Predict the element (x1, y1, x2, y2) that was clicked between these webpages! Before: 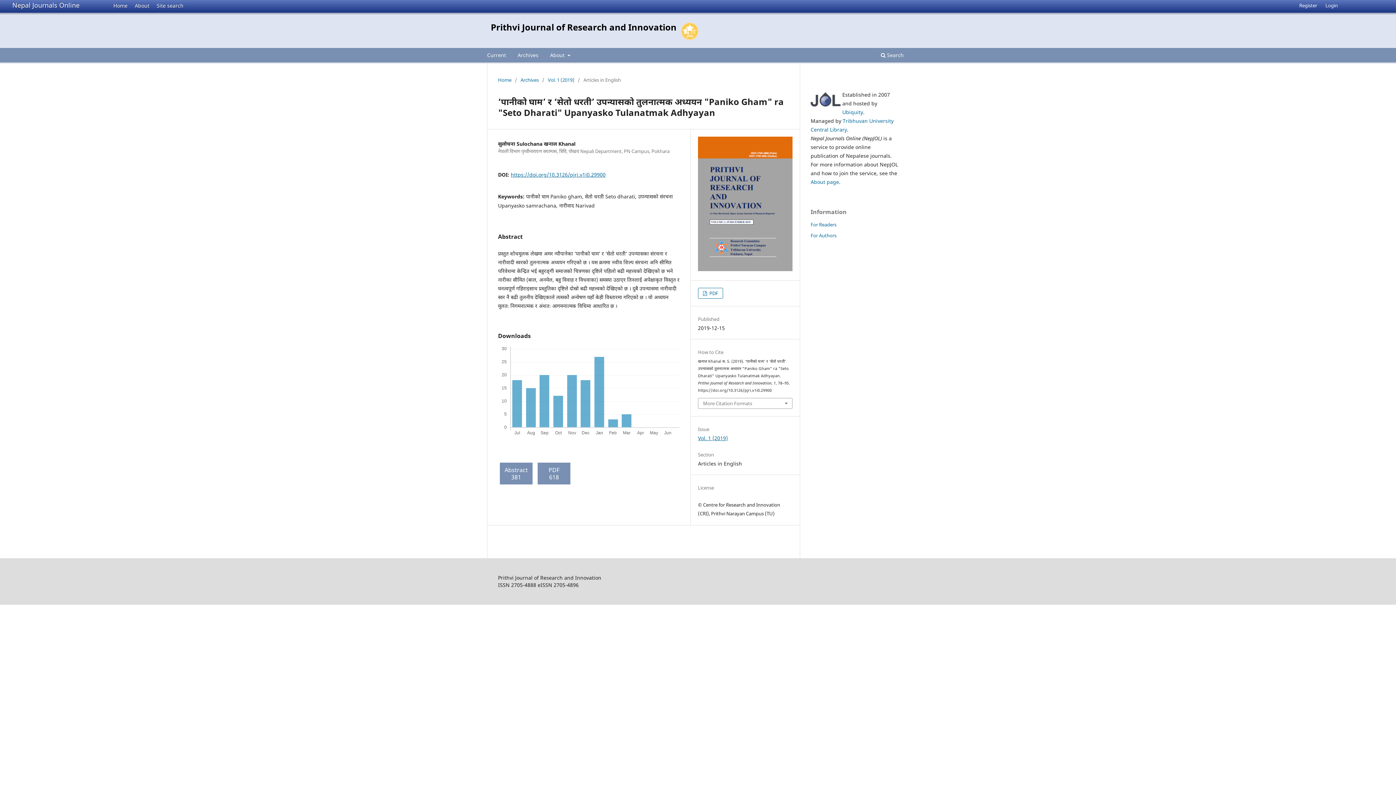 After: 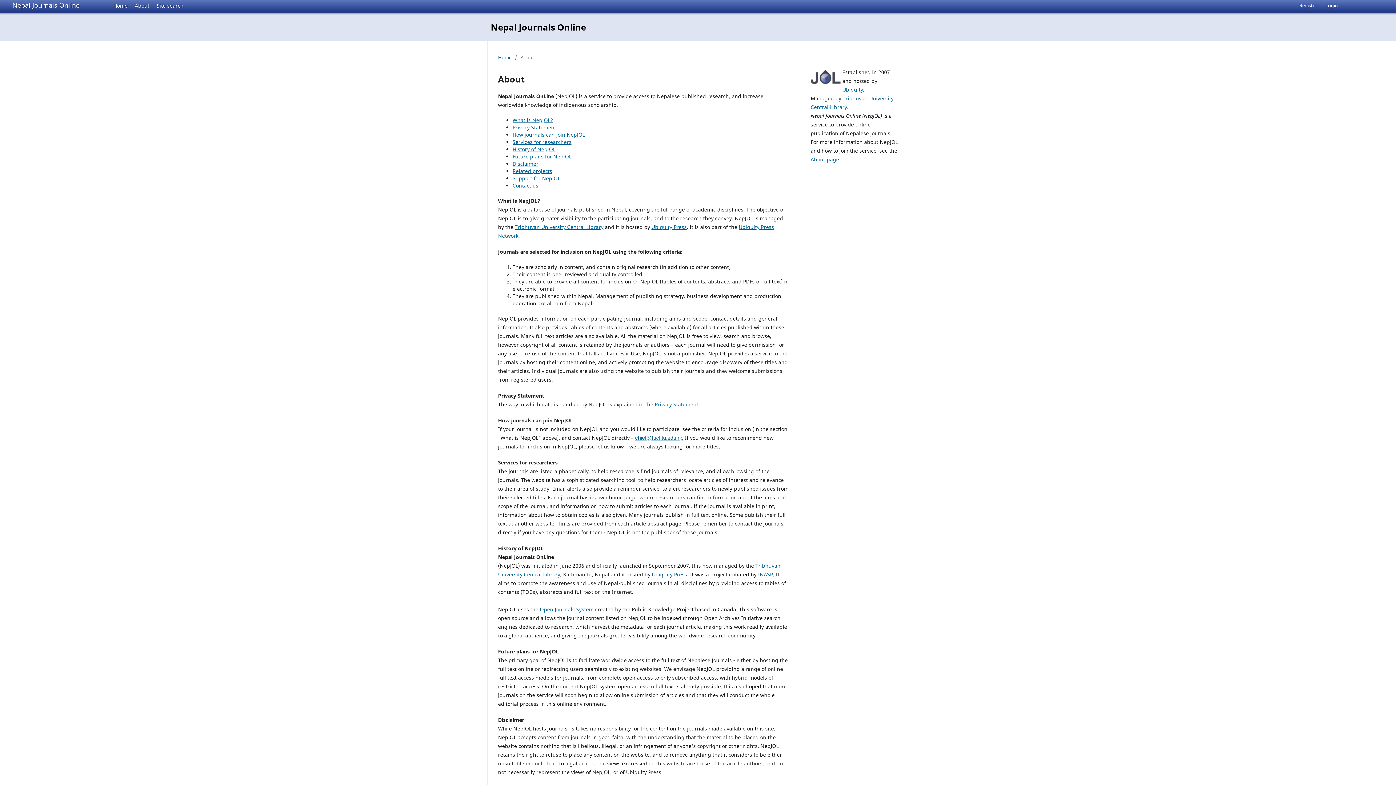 Action: label: About bbox: (129, 0, 150, 10)